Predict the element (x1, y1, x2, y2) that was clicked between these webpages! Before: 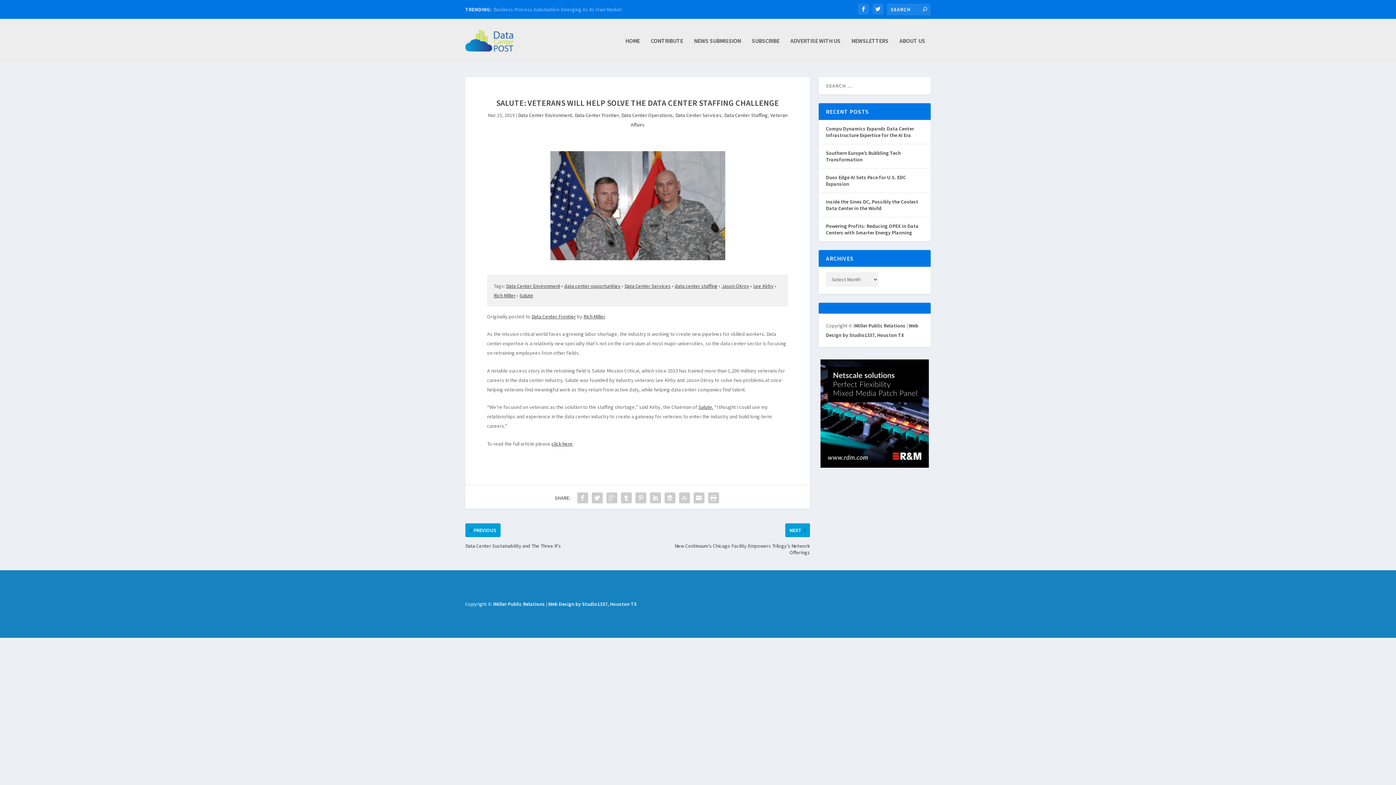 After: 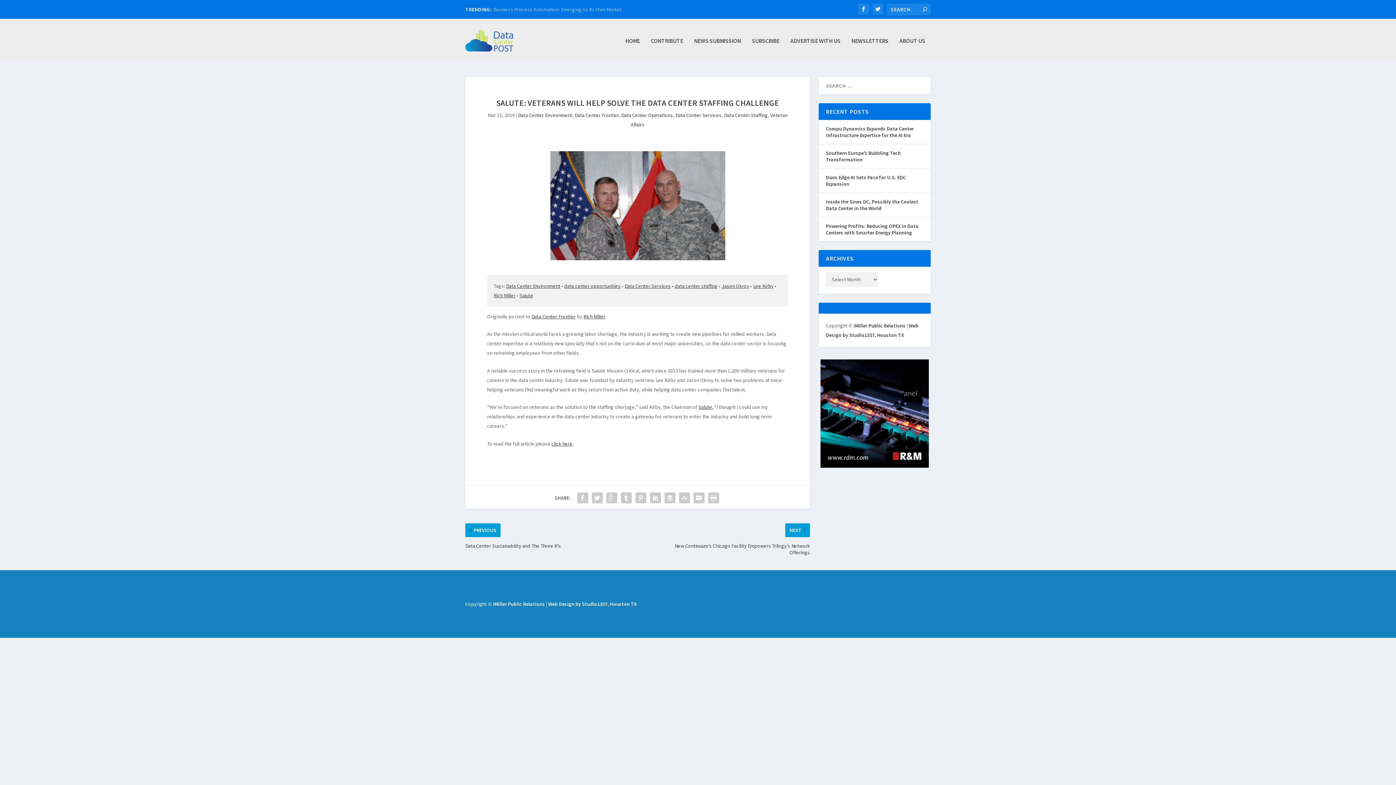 Action: label: click here bbox: (551, 440, 572, 447)